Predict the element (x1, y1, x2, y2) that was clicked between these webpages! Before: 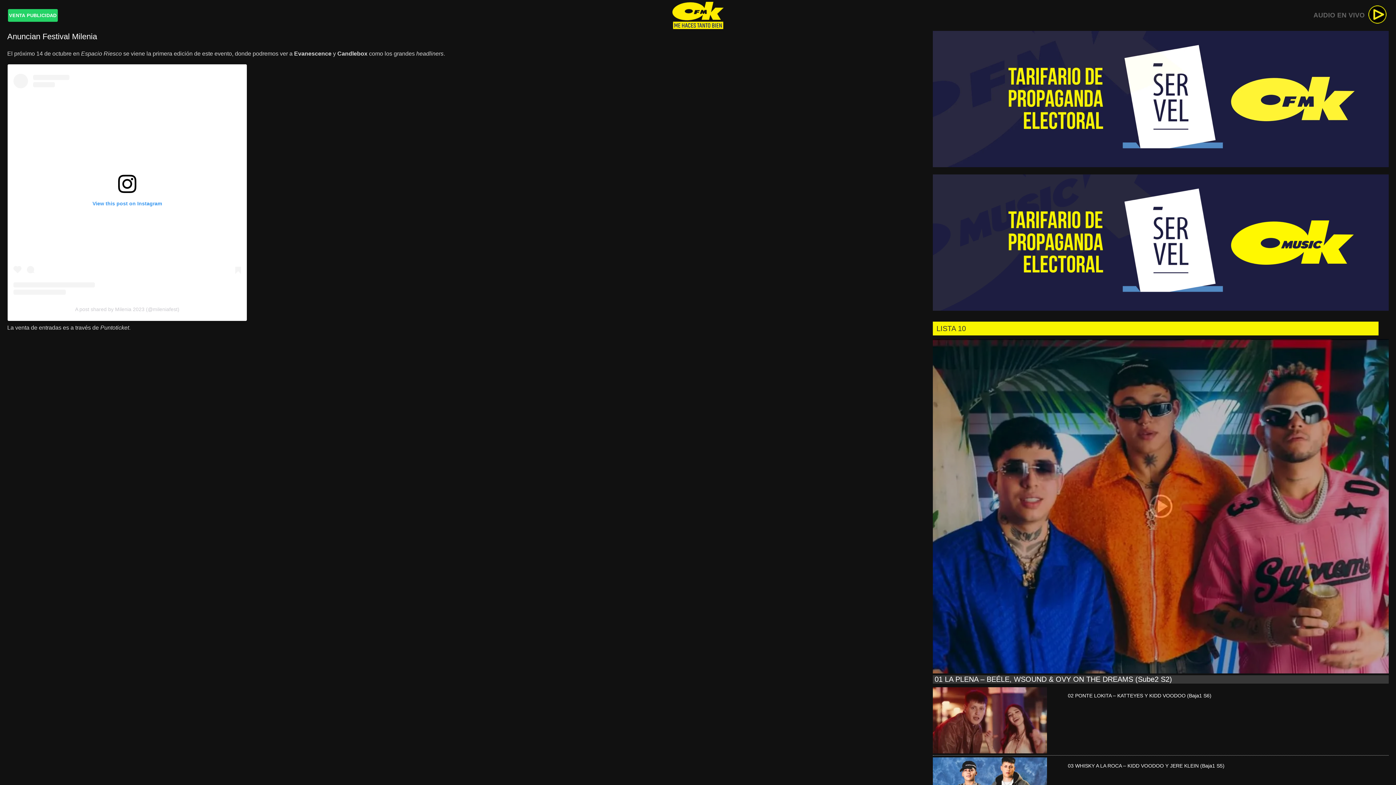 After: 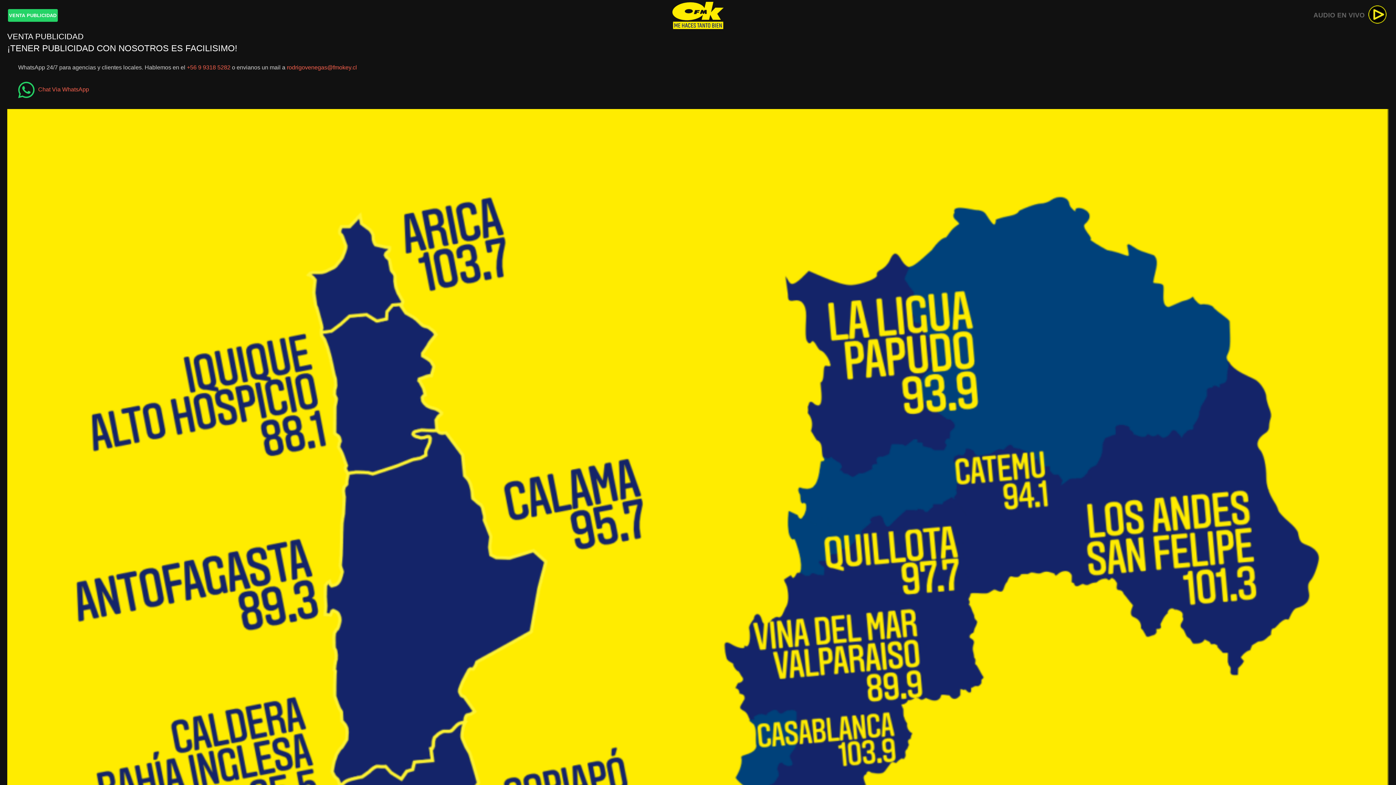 Action: label: VENTA PUBLICIDAD bbox: (8, 9, 57, 21)